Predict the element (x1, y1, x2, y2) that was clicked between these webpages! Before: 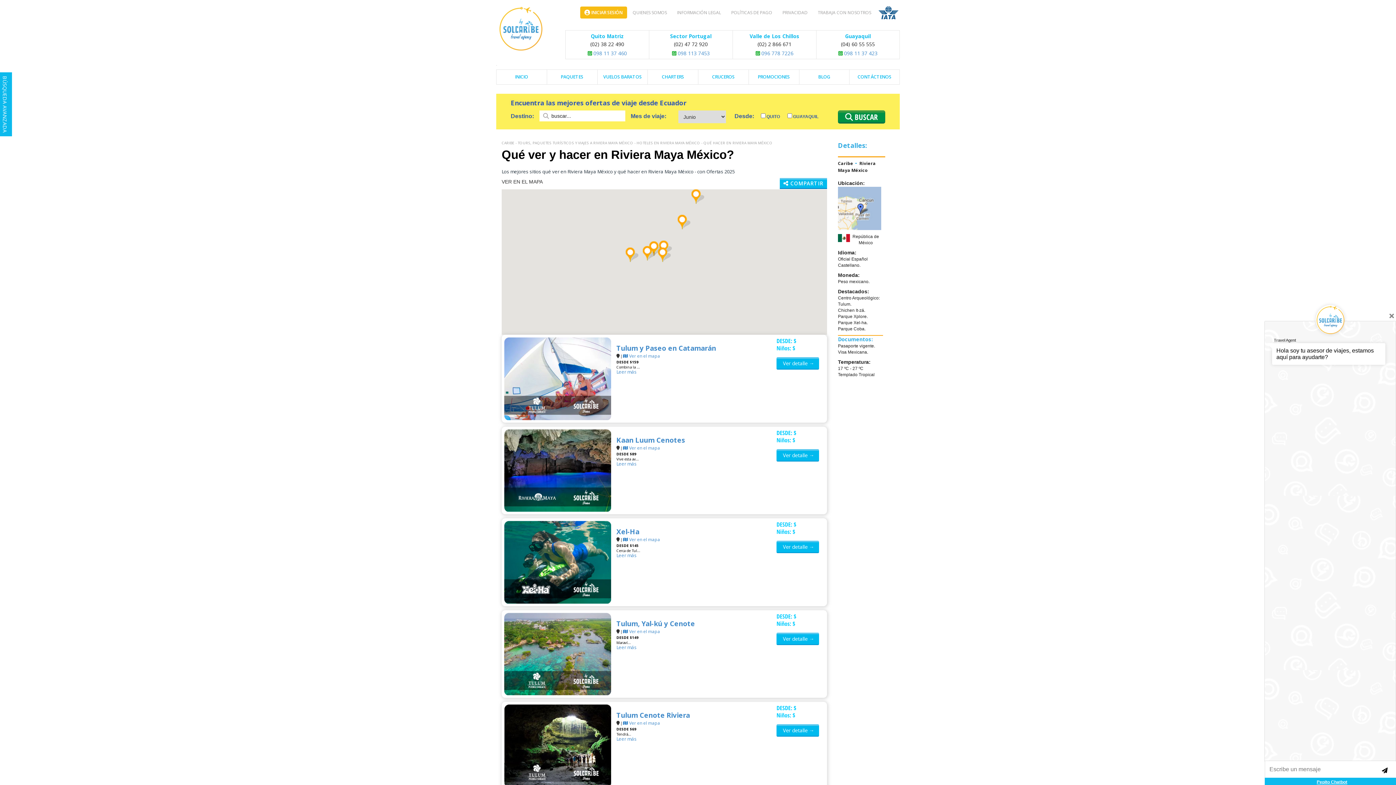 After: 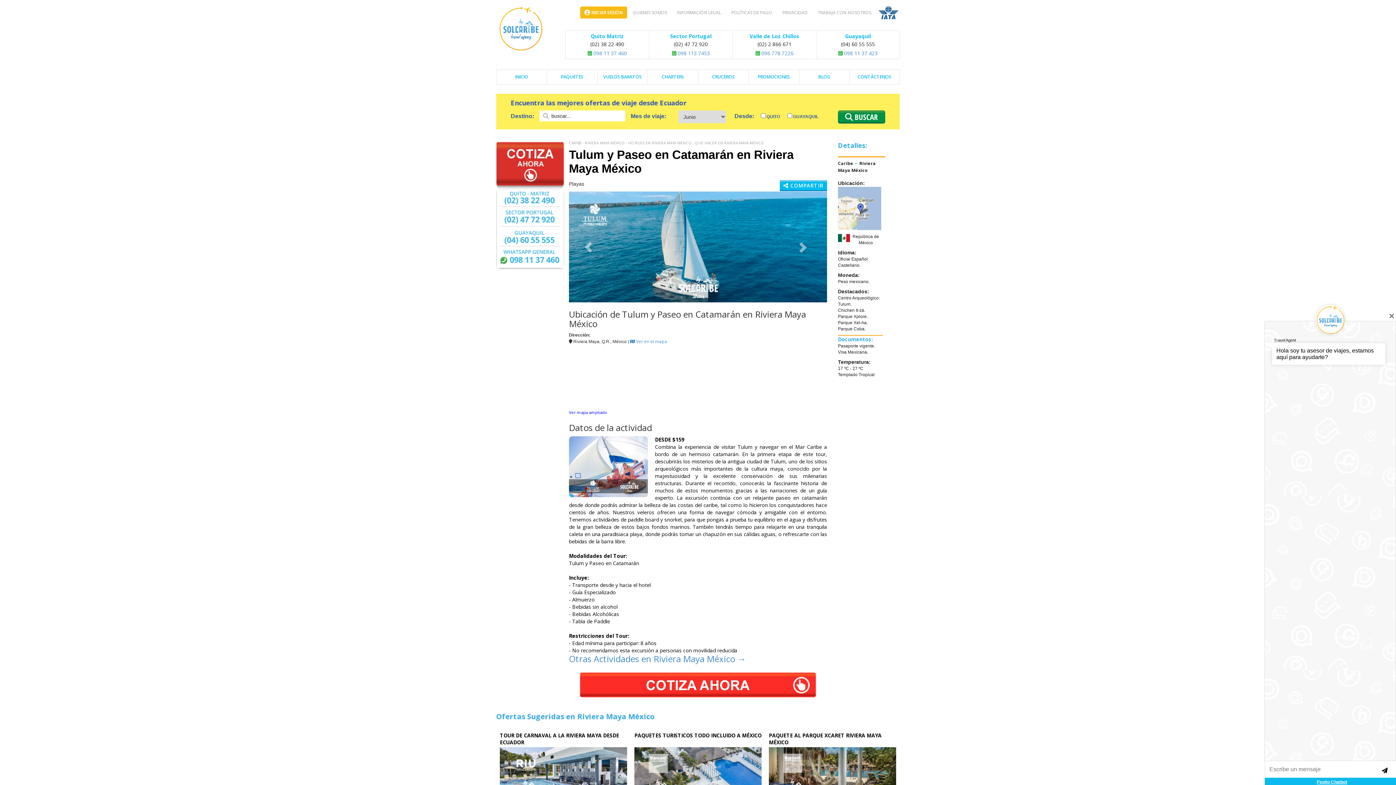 Action: bbox: (616, 343, 716, 353) label: Tulum y Paseo en Catamarán